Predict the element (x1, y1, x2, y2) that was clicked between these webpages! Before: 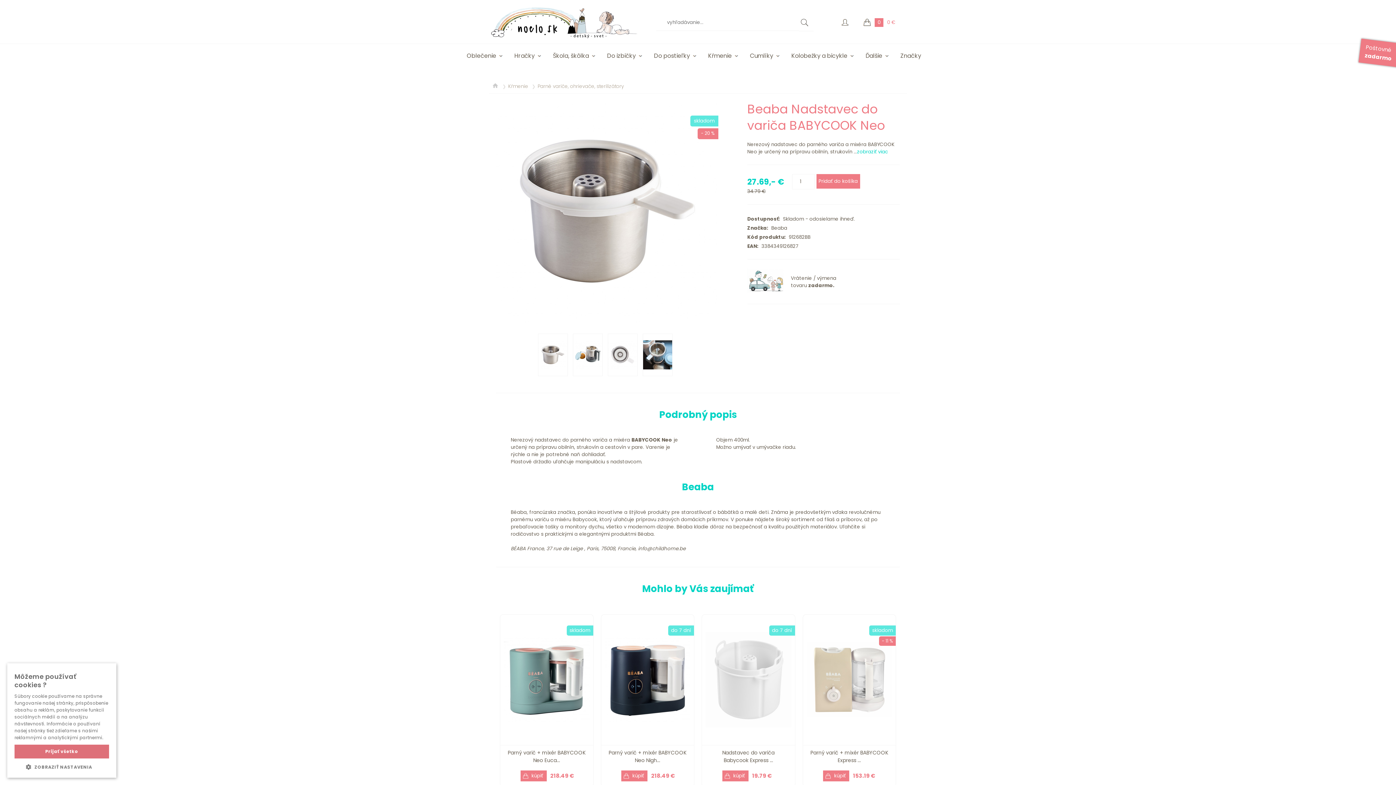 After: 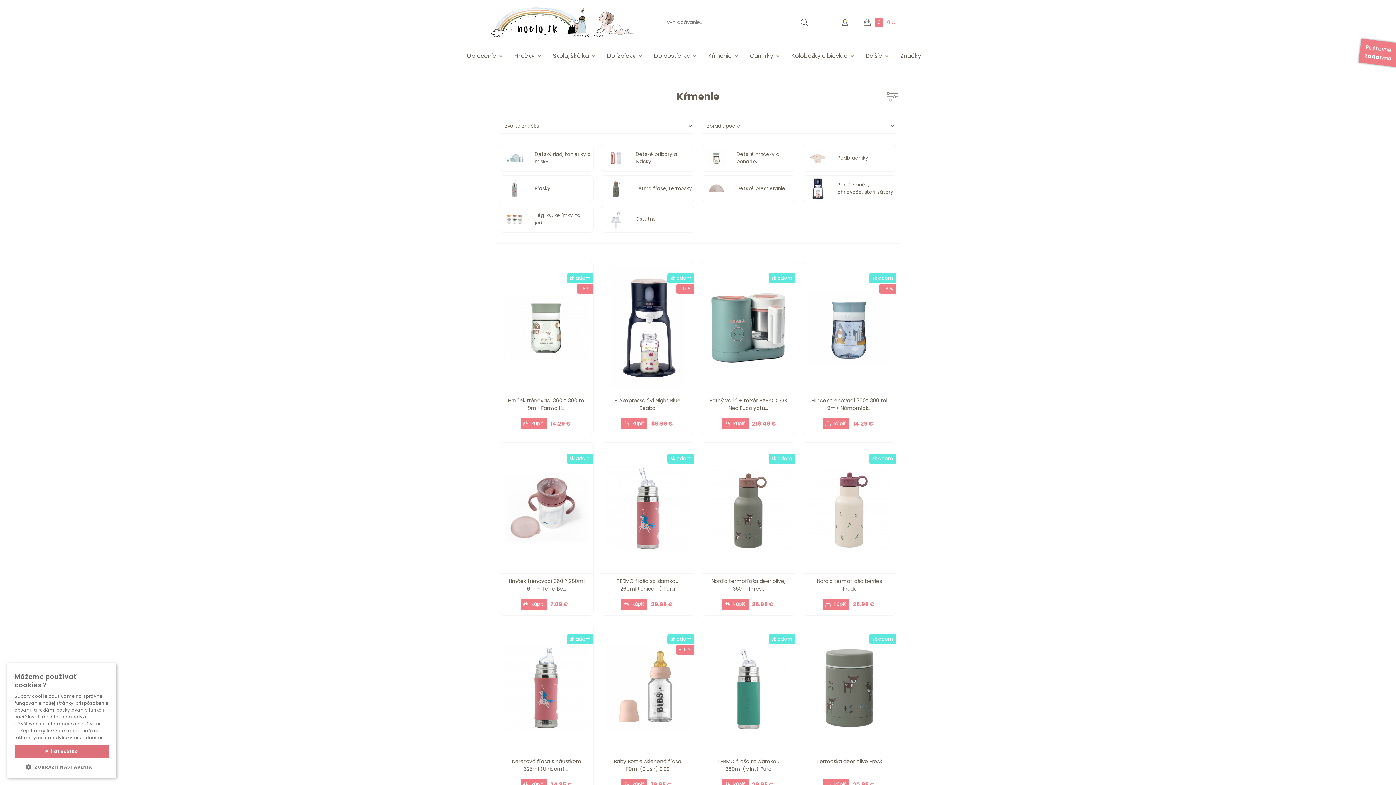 Action: label: Kŕmenie bbox: (708, 51, 732, 60)